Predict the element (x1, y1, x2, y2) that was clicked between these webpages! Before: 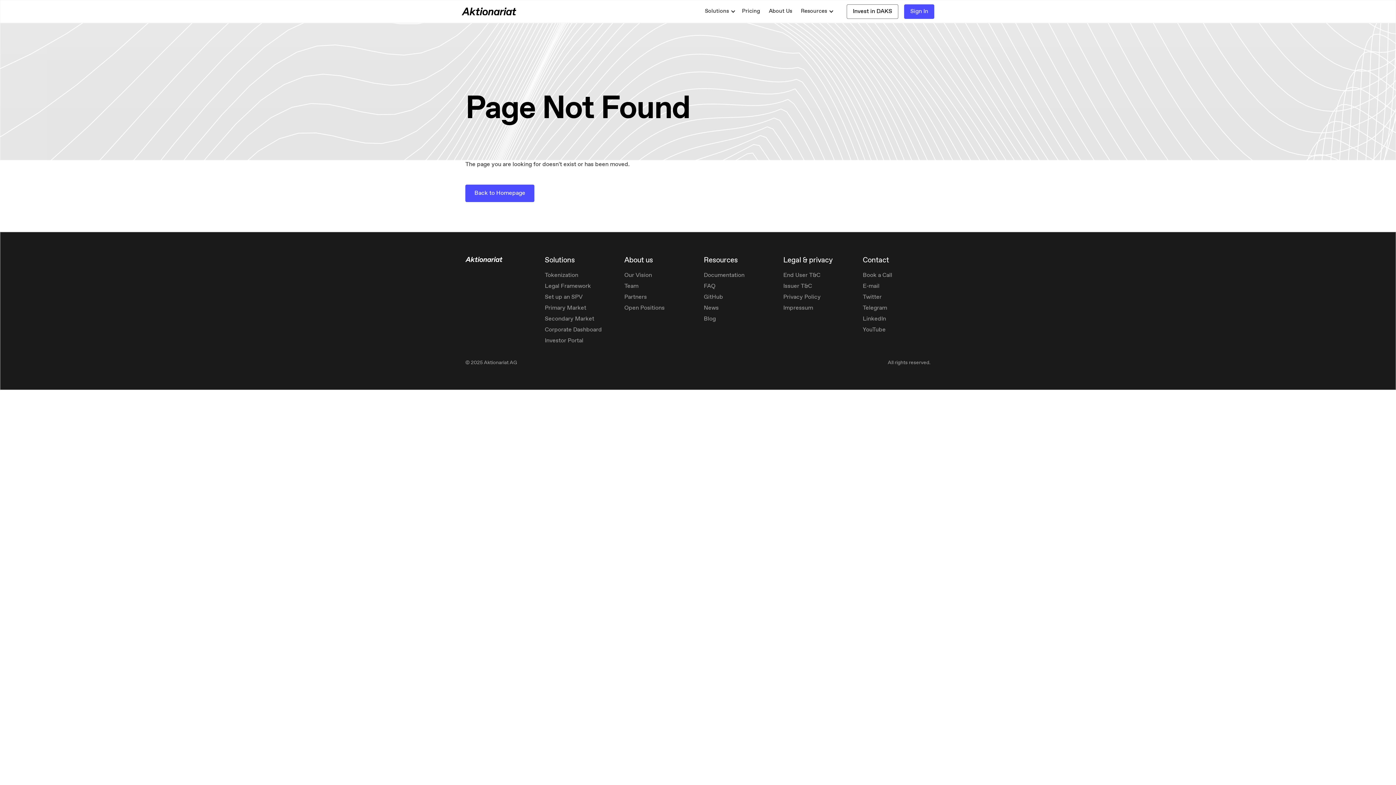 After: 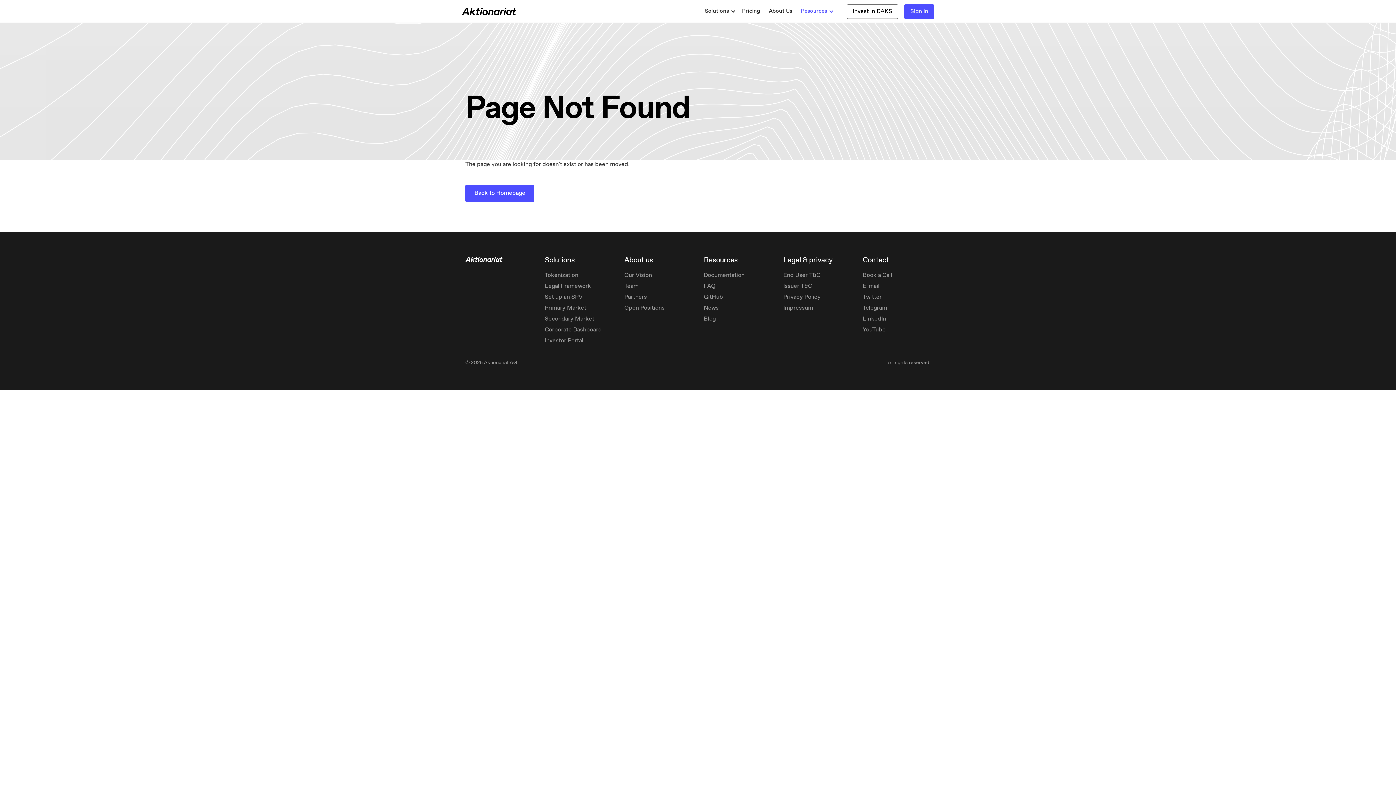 Action: bbox: (796, 0, 836, 22) label: Resources